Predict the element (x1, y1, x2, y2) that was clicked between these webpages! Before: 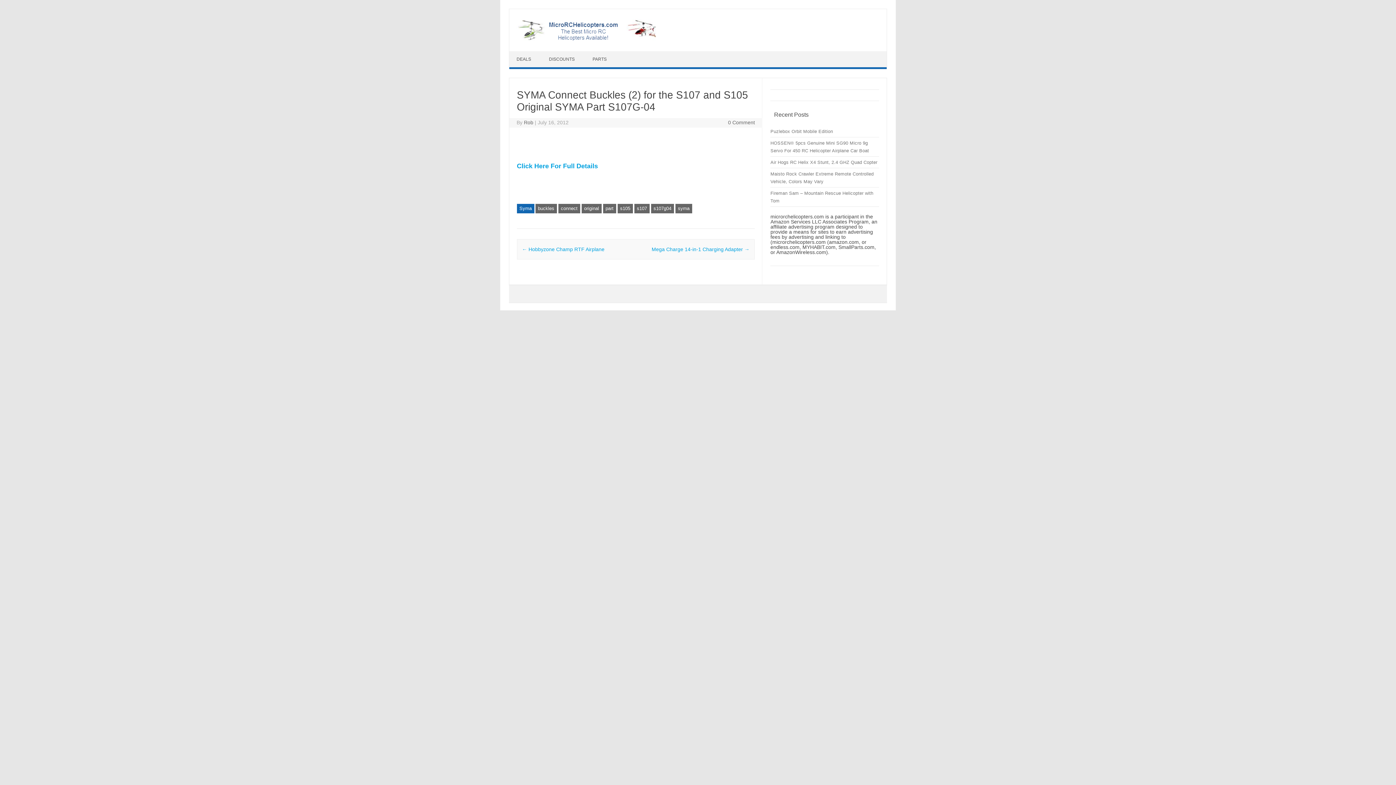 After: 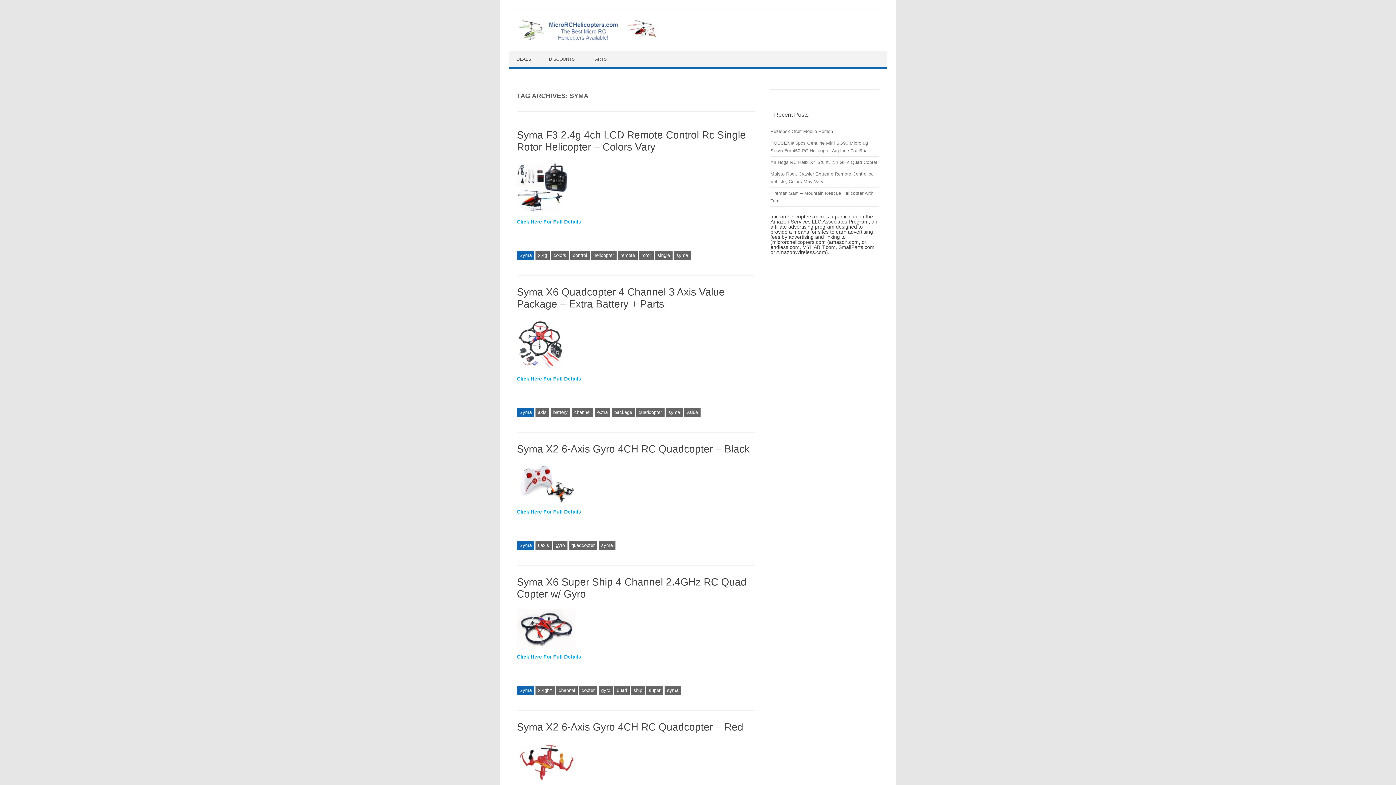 Action: bbox: (675, 204, 692, 213) label: syma